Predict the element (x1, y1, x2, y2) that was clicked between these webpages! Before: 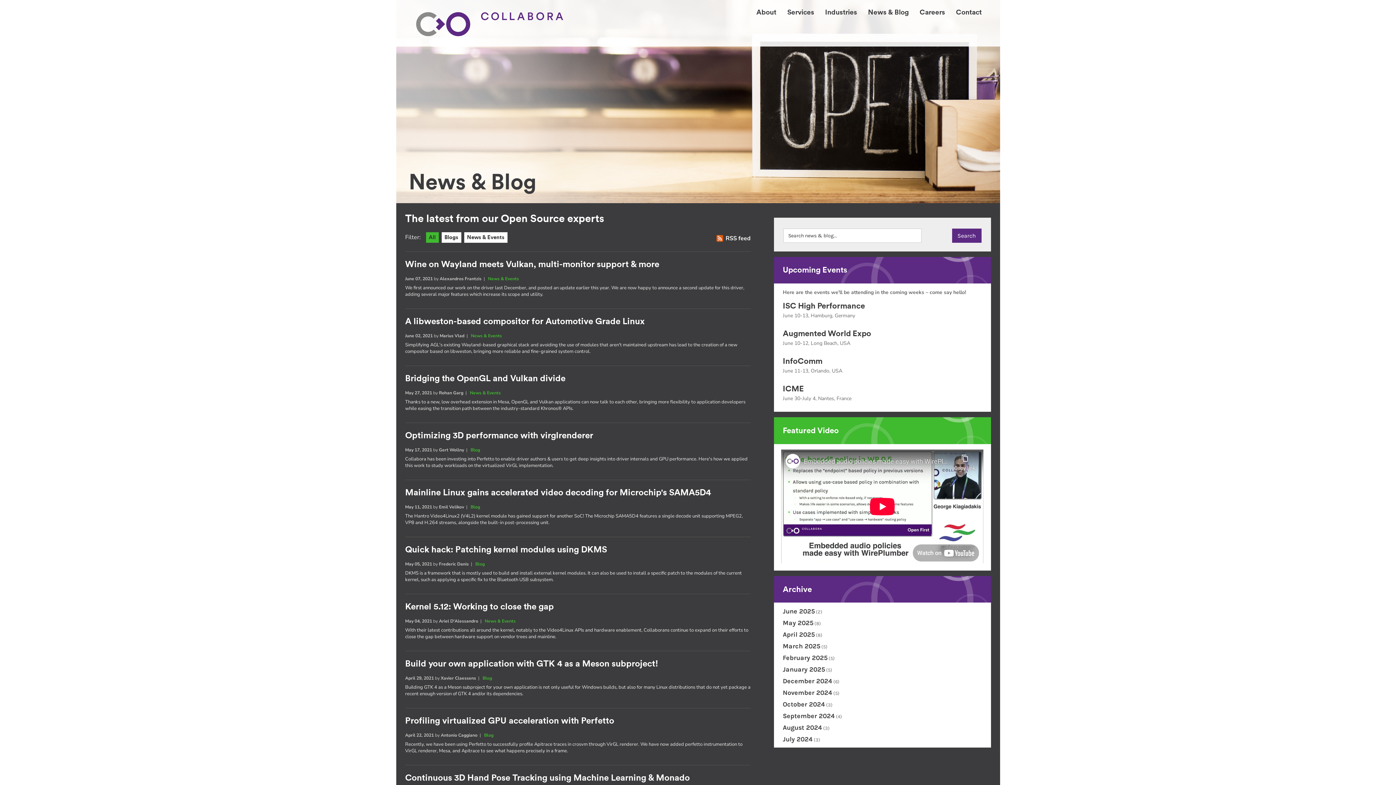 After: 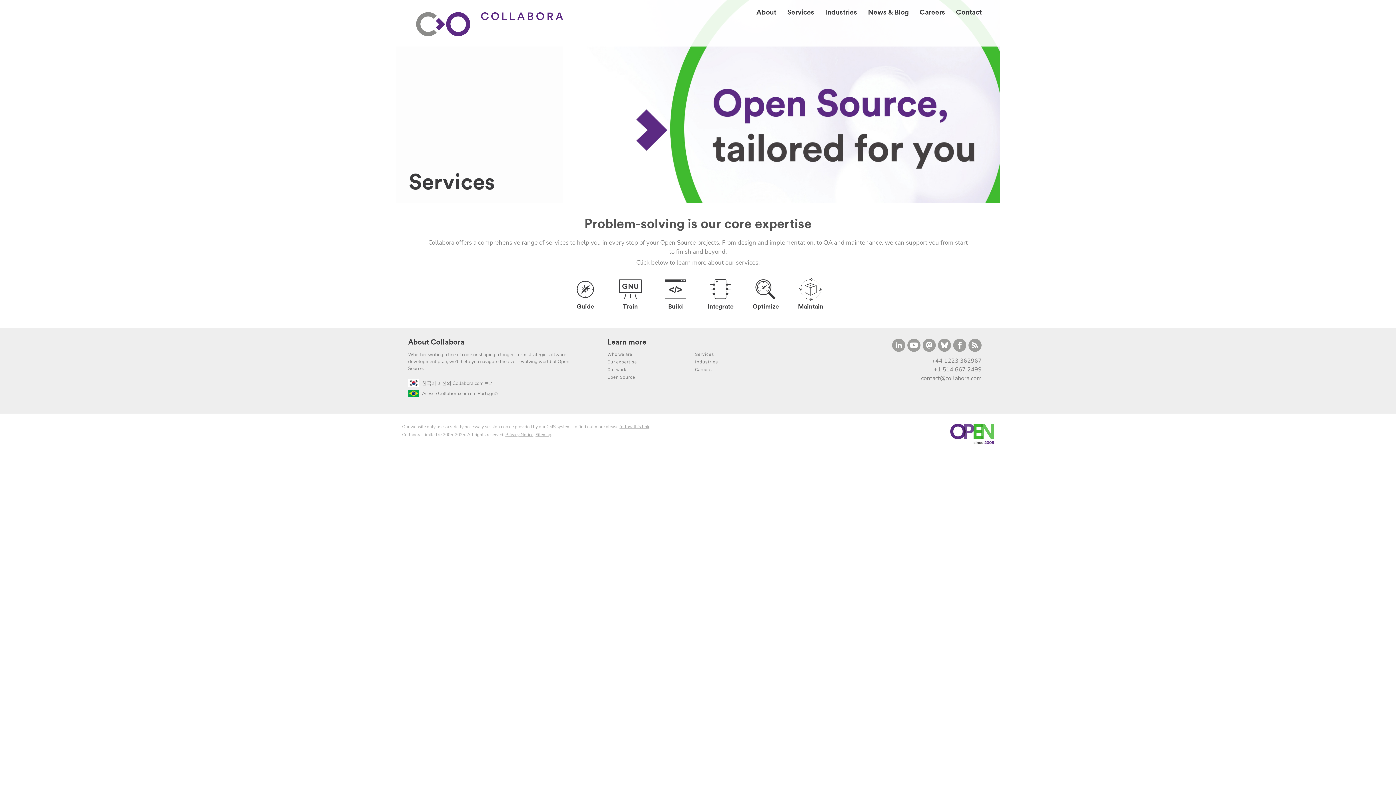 Action: bbox: (776, 0, 814, 16) label: Services